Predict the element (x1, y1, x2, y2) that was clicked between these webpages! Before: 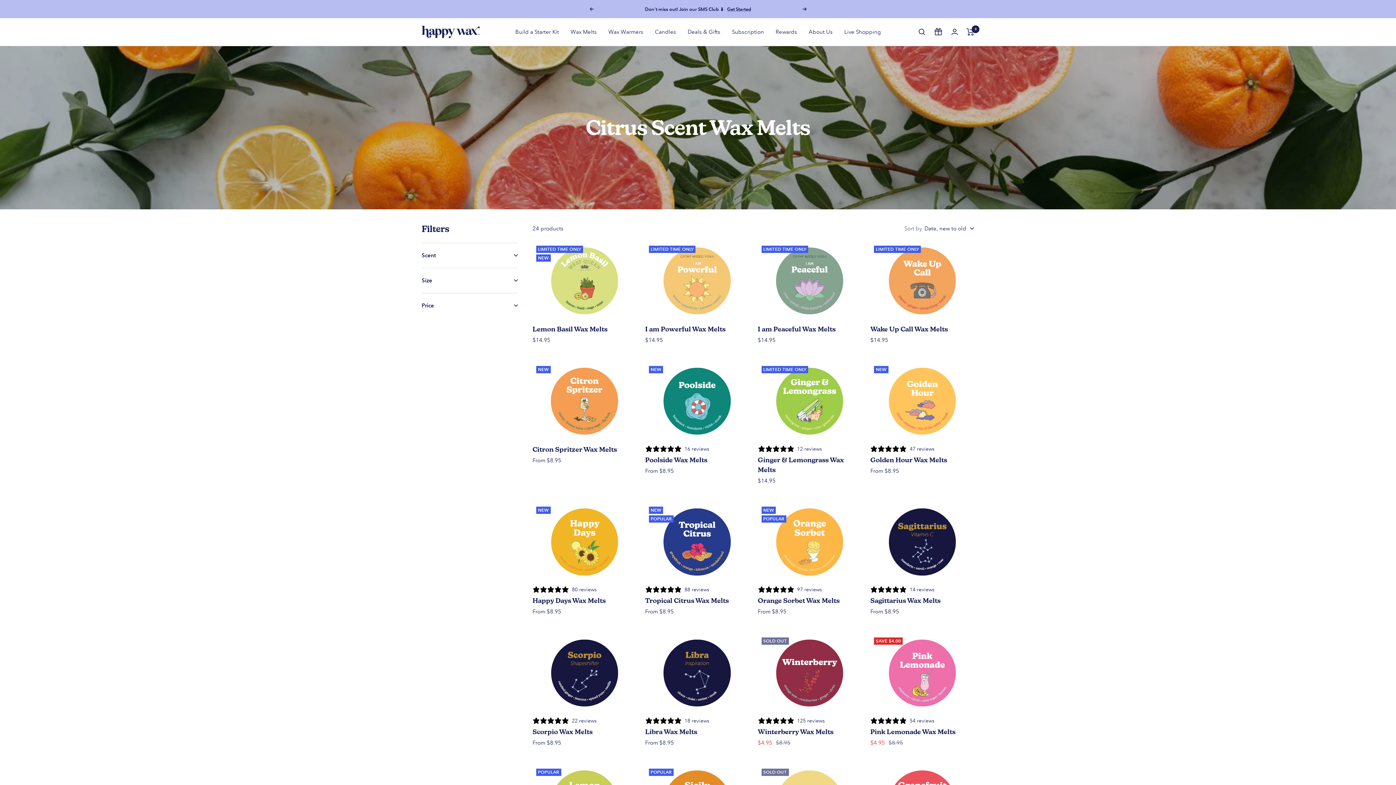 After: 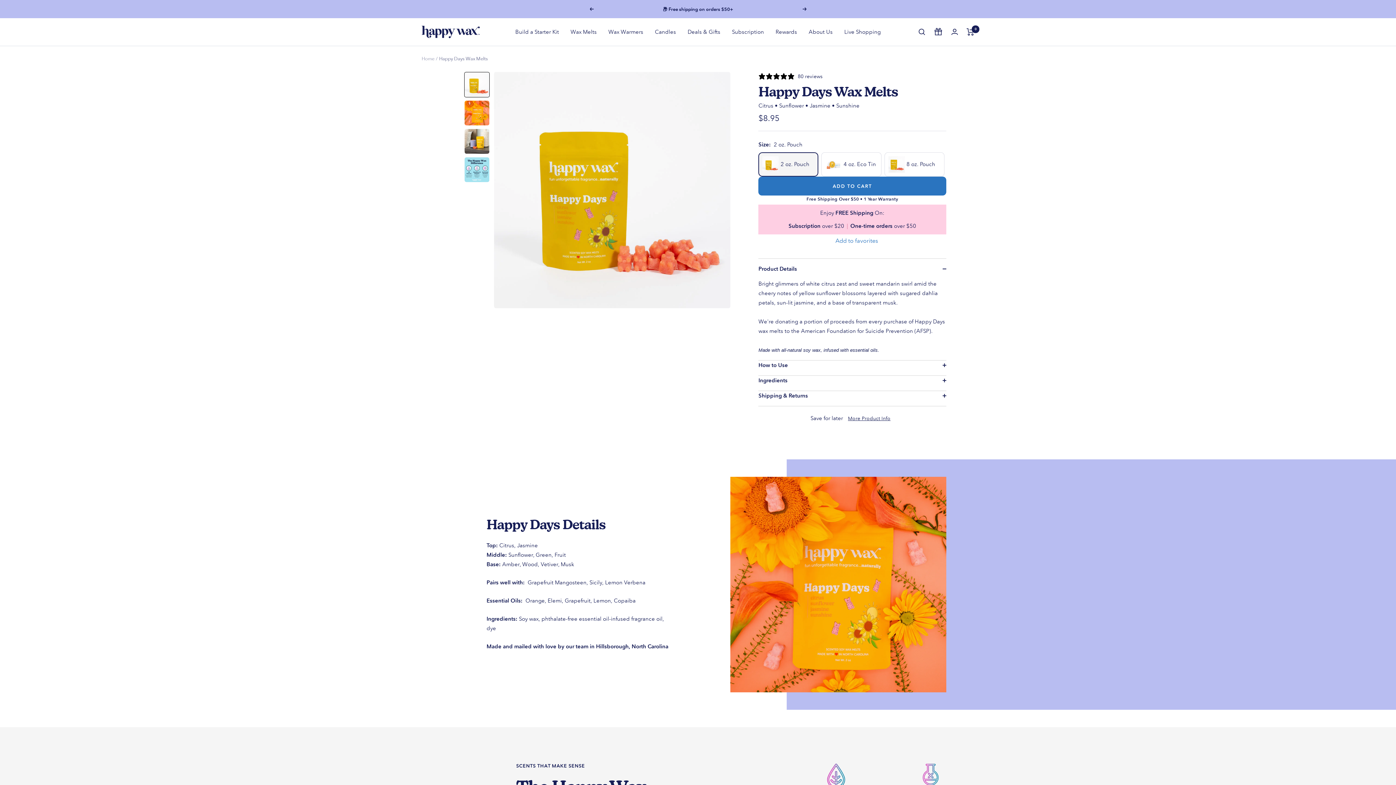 Action: label: 80 reviews bbox: (532, 585, 636, 596)